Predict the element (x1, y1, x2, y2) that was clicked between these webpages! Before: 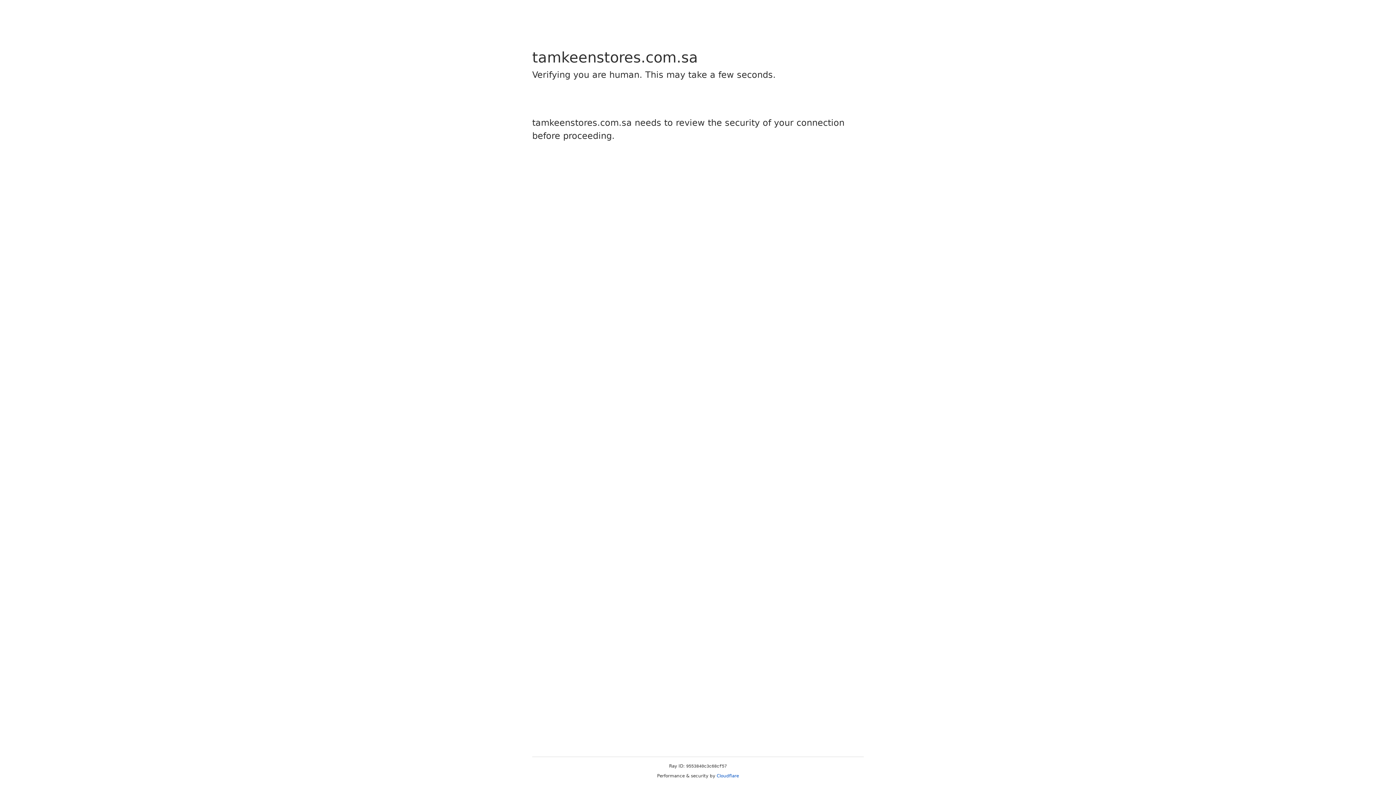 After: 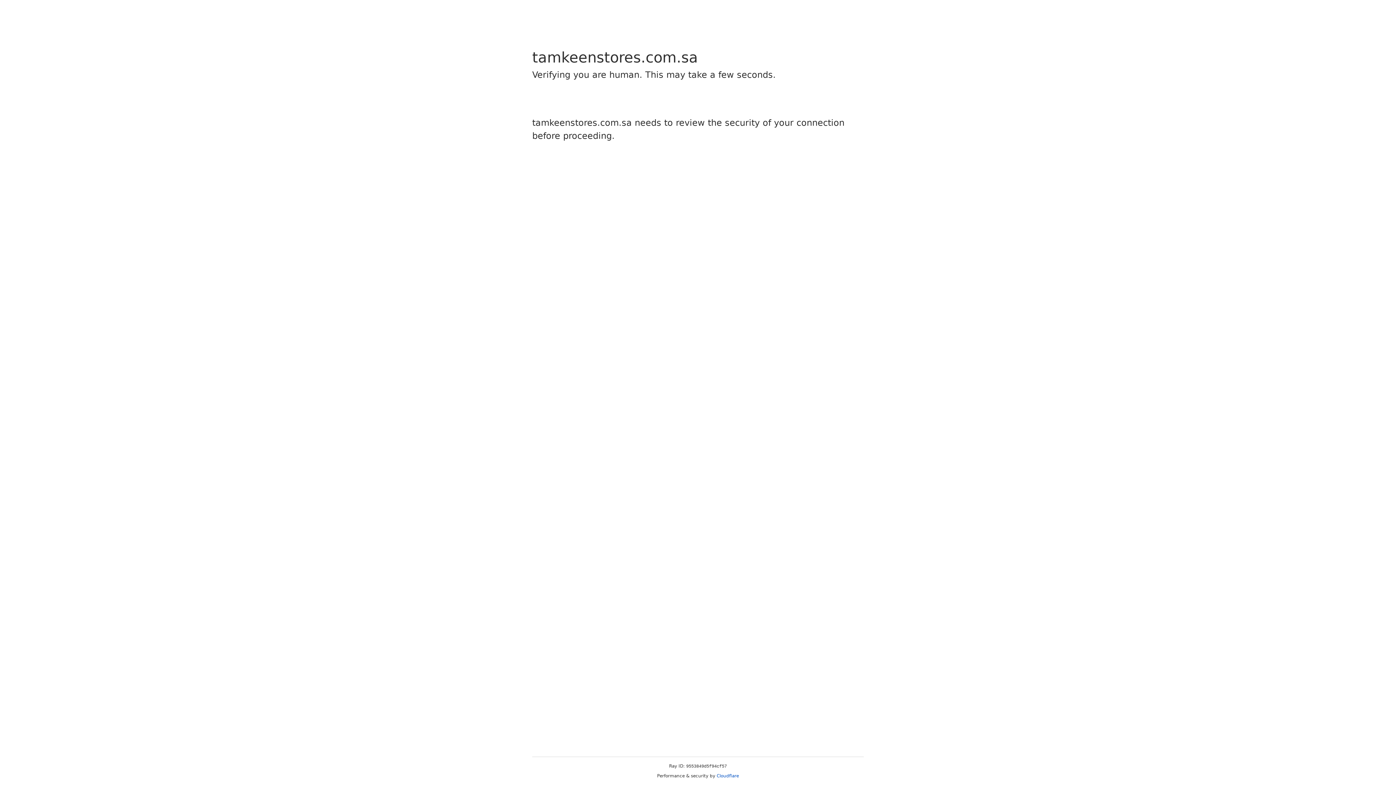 Action: label: Cloudflare bbox: (716, 773, 739, 778)